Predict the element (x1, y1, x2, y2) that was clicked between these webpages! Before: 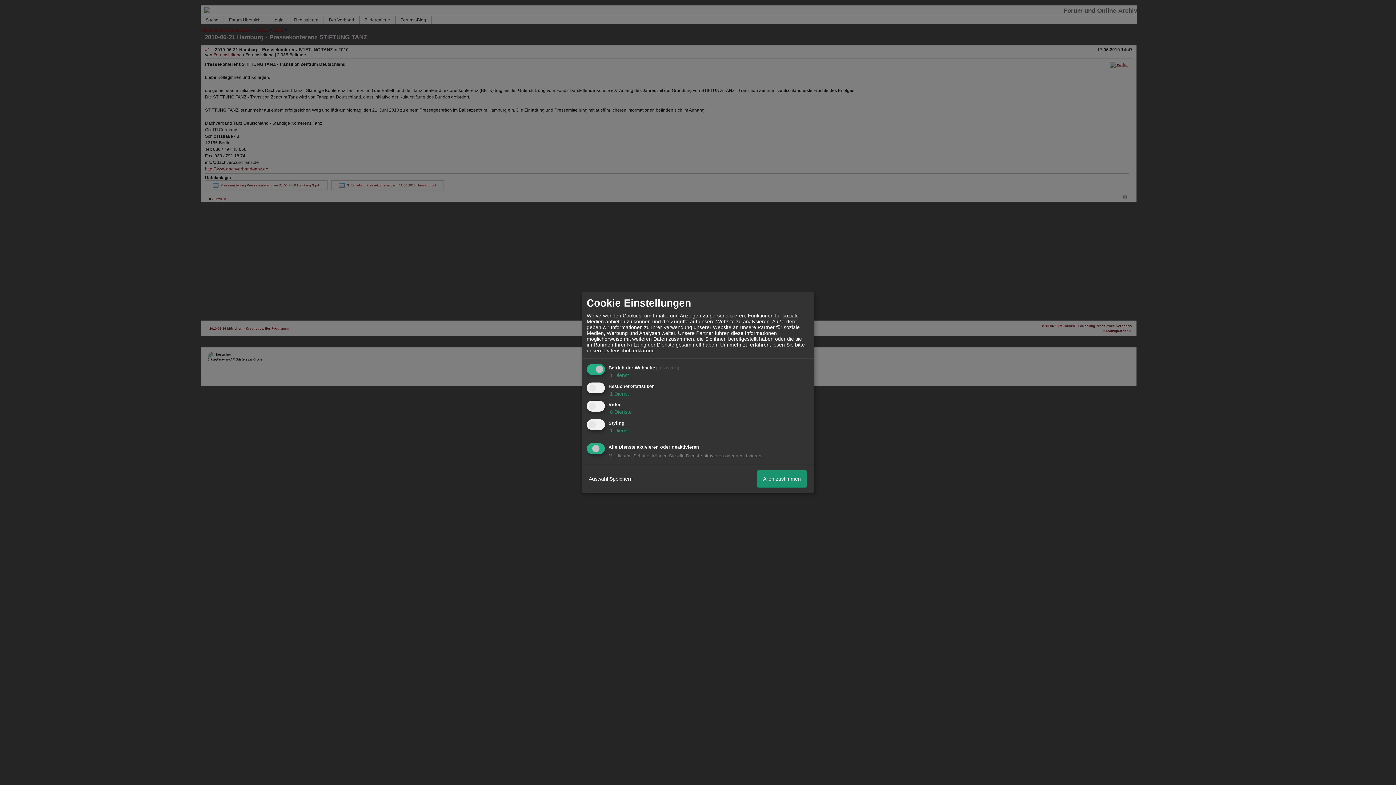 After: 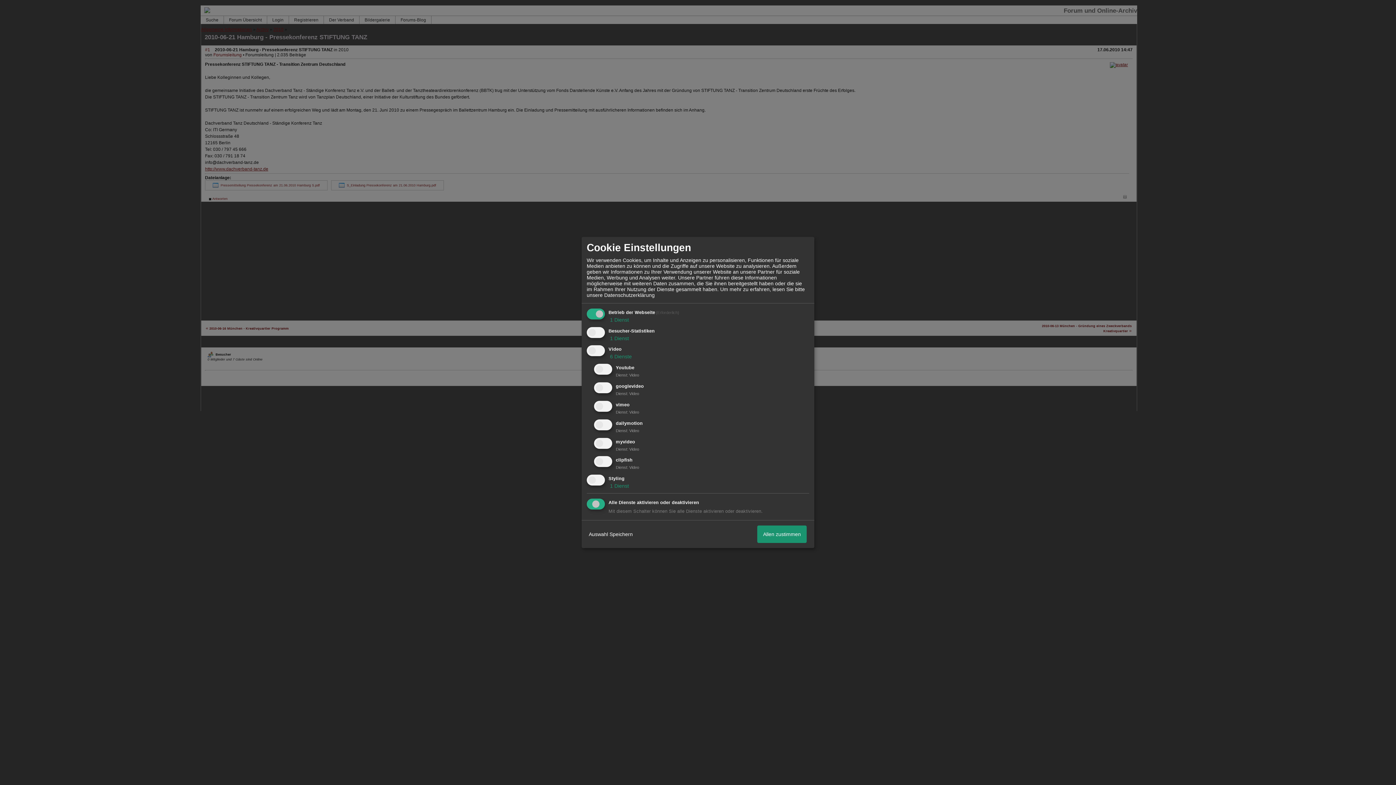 Action: label:  6 Dienste bbox: (608, 409, 632, 415)